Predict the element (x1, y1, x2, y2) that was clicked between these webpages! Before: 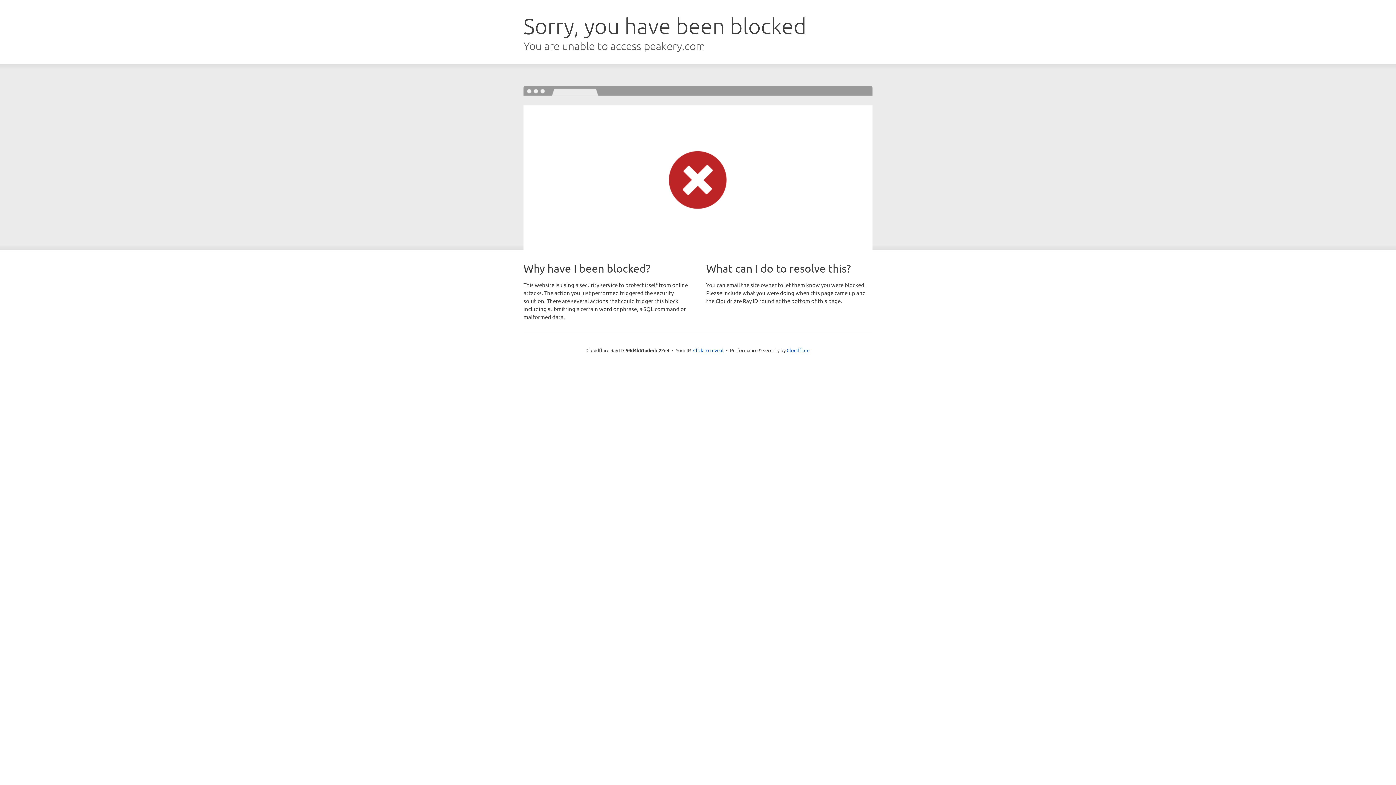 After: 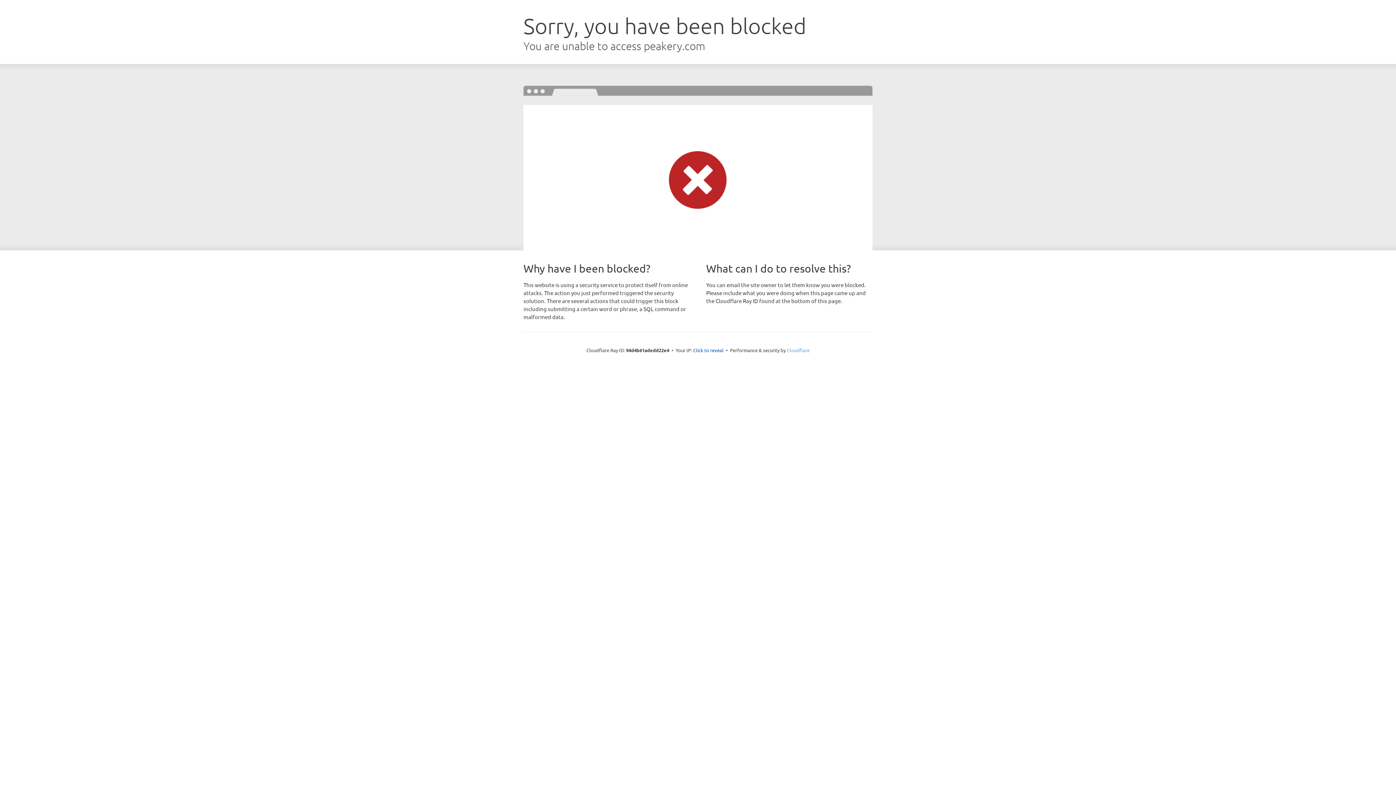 Action: bbox: (786, 347, 809, 353) label: Cloudflare